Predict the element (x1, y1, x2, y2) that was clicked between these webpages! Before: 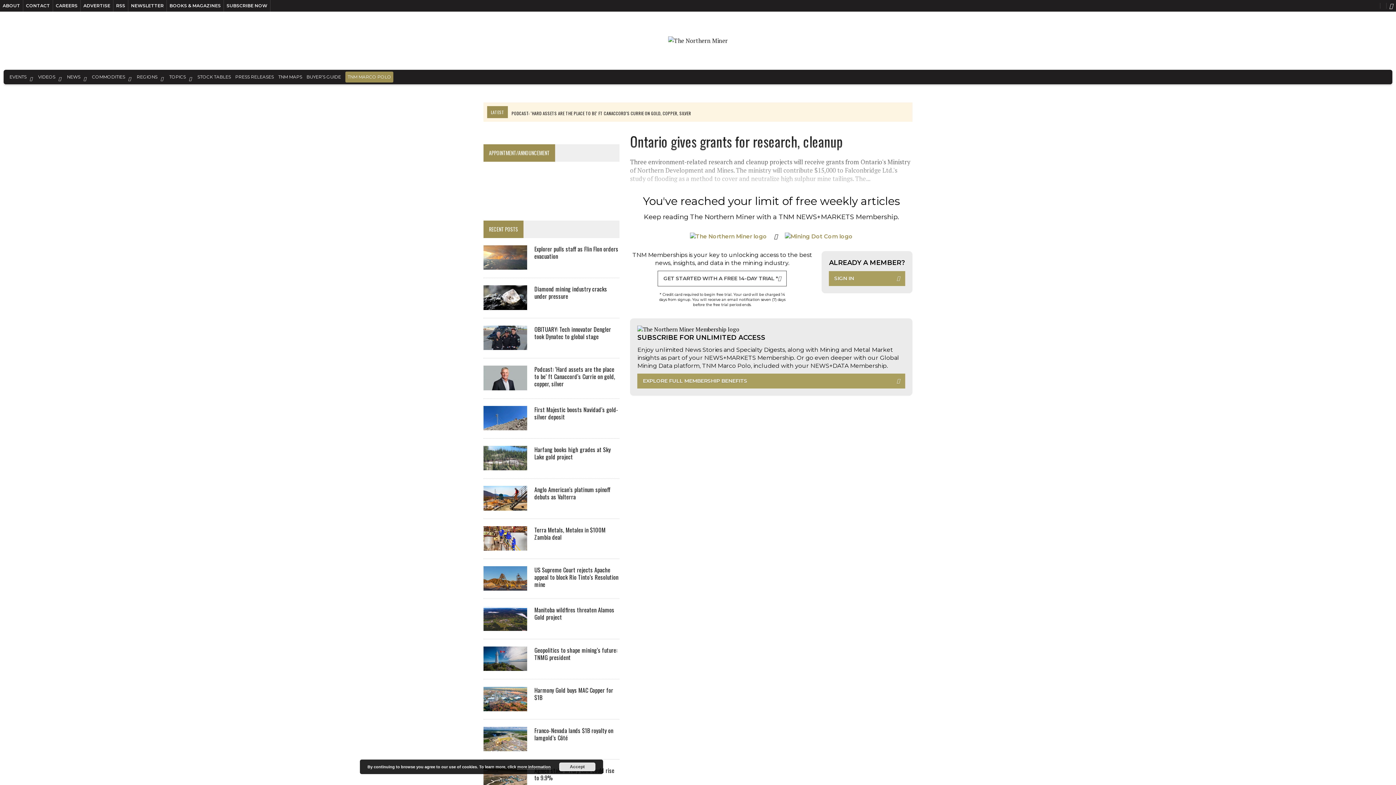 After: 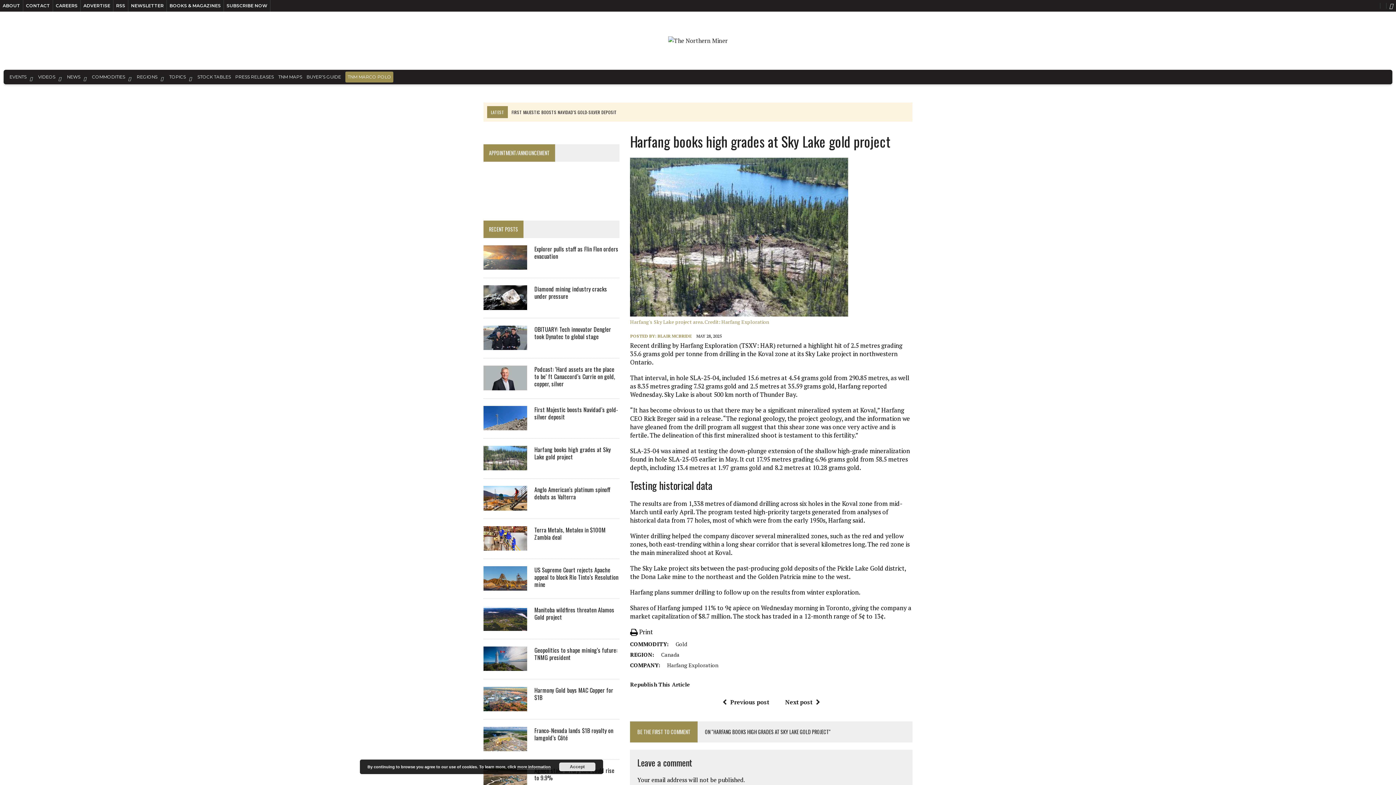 Action: bbox: (534, 445, 610, 461) label: Harfang books high grades at Sky Lake gold project